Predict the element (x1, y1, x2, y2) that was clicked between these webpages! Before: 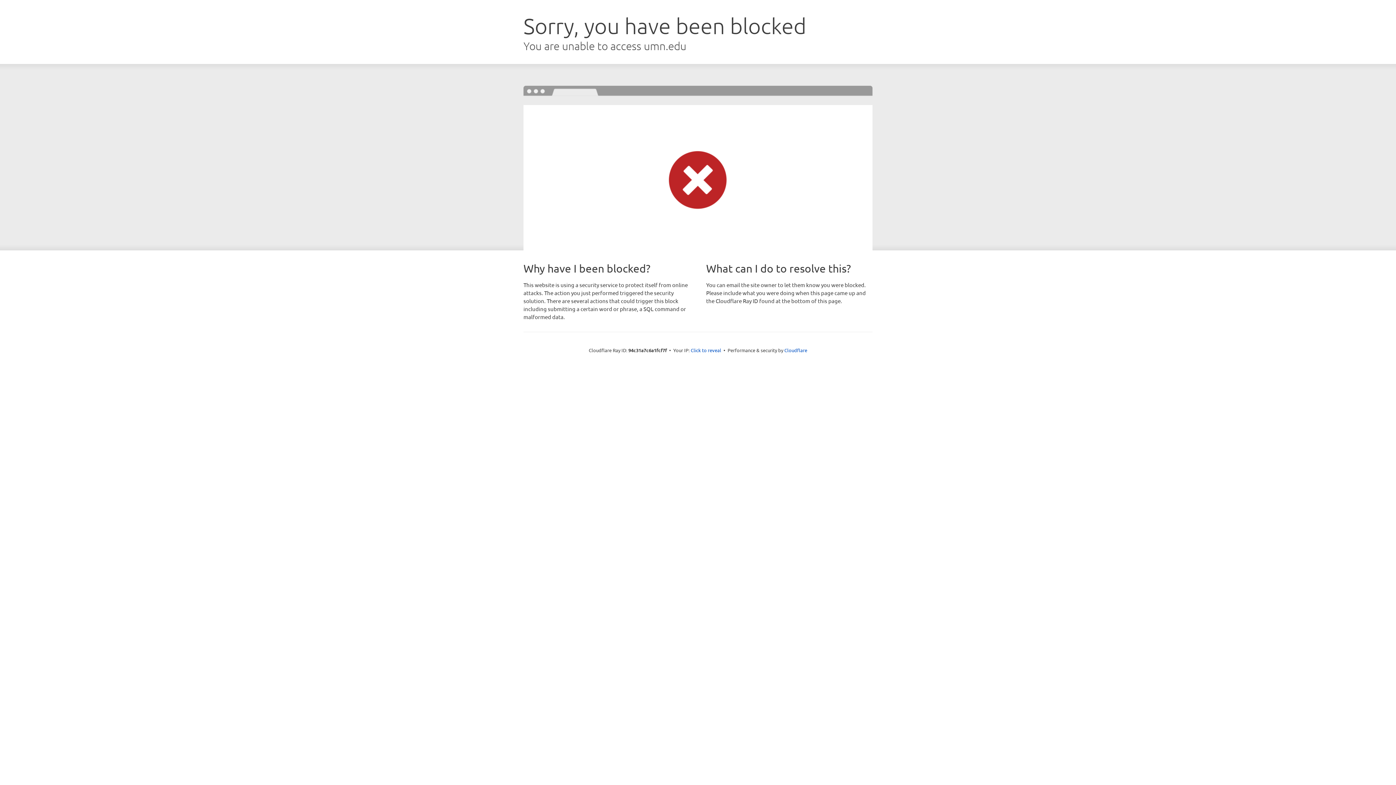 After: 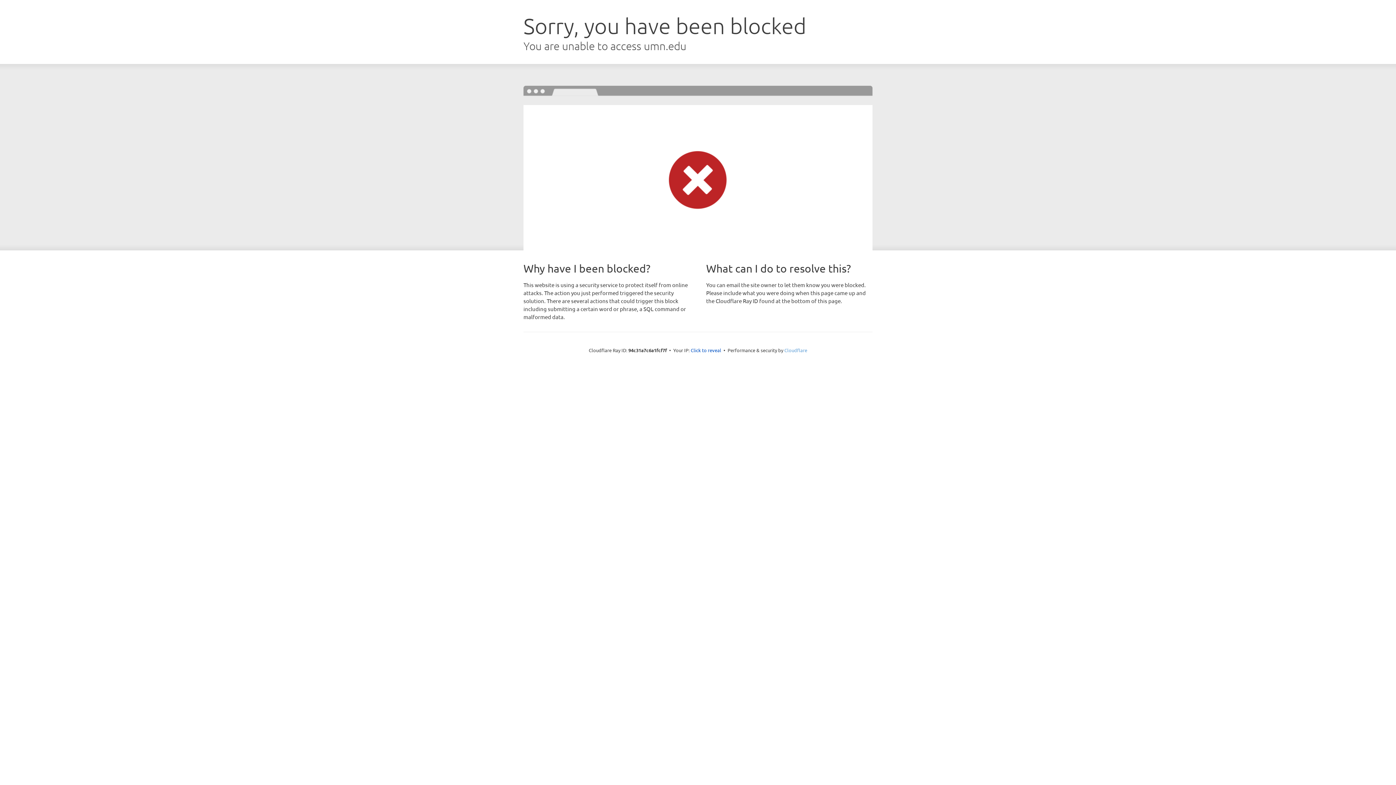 Action: bbox: (784, 347, 807, 353) label: Cloudflare